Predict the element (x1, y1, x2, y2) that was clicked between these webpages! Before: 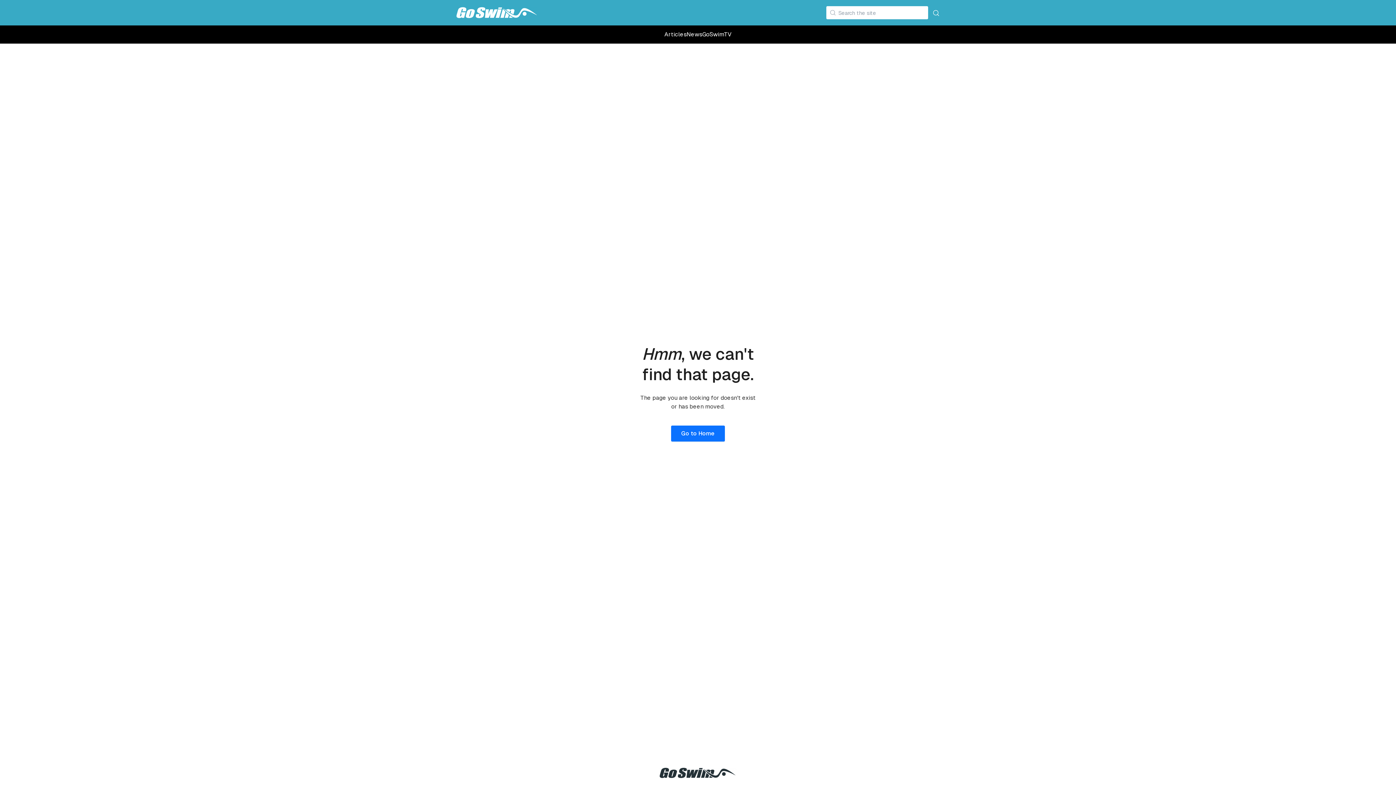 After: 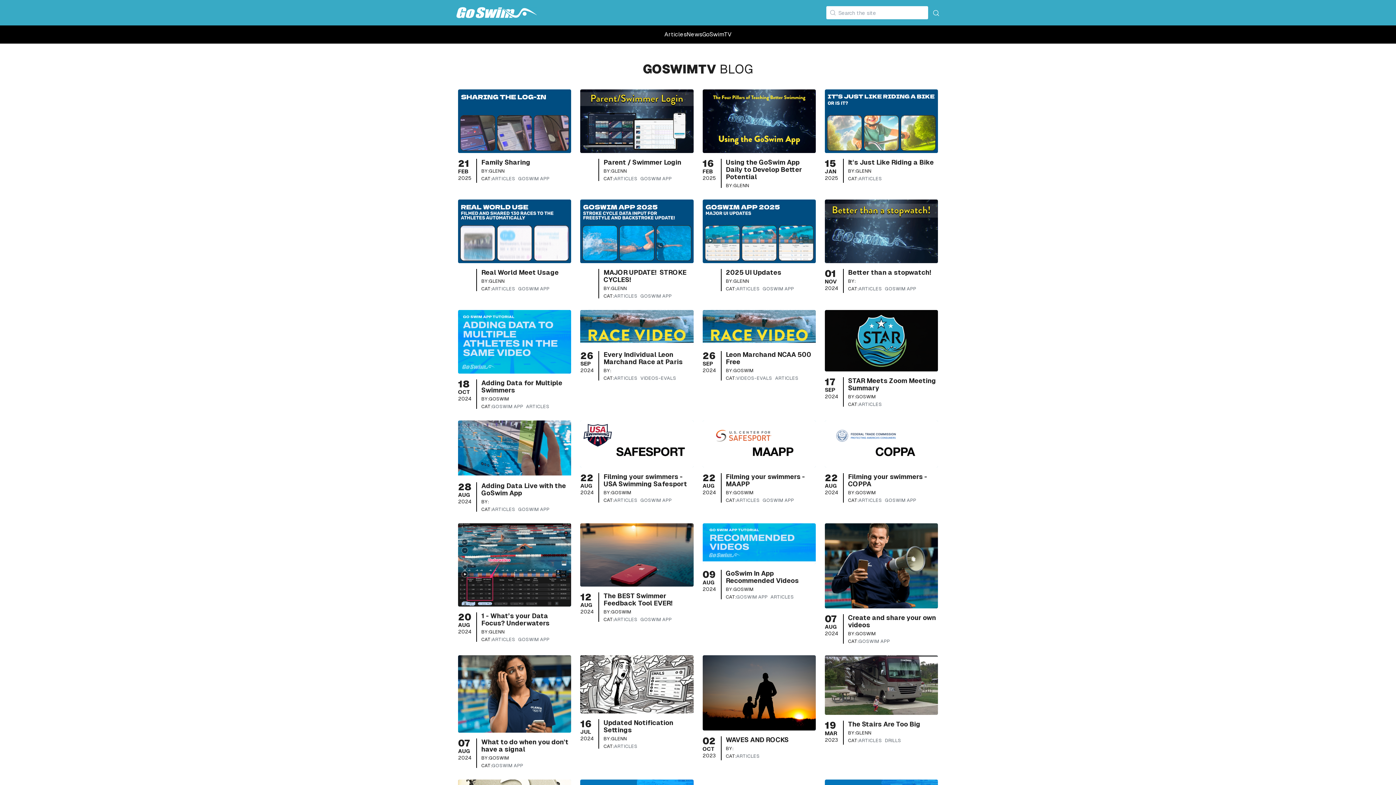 Action: bbox: (456, 5, 538, 18)